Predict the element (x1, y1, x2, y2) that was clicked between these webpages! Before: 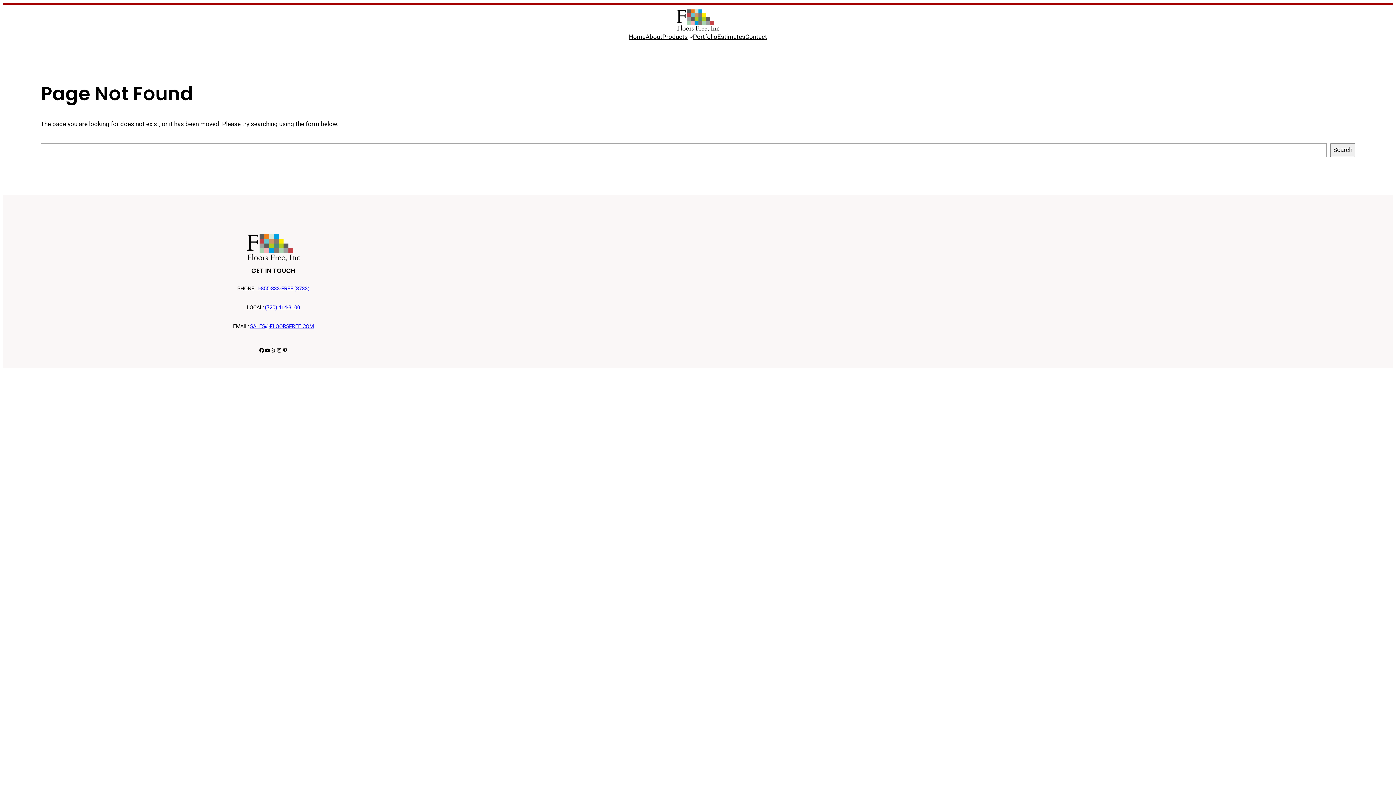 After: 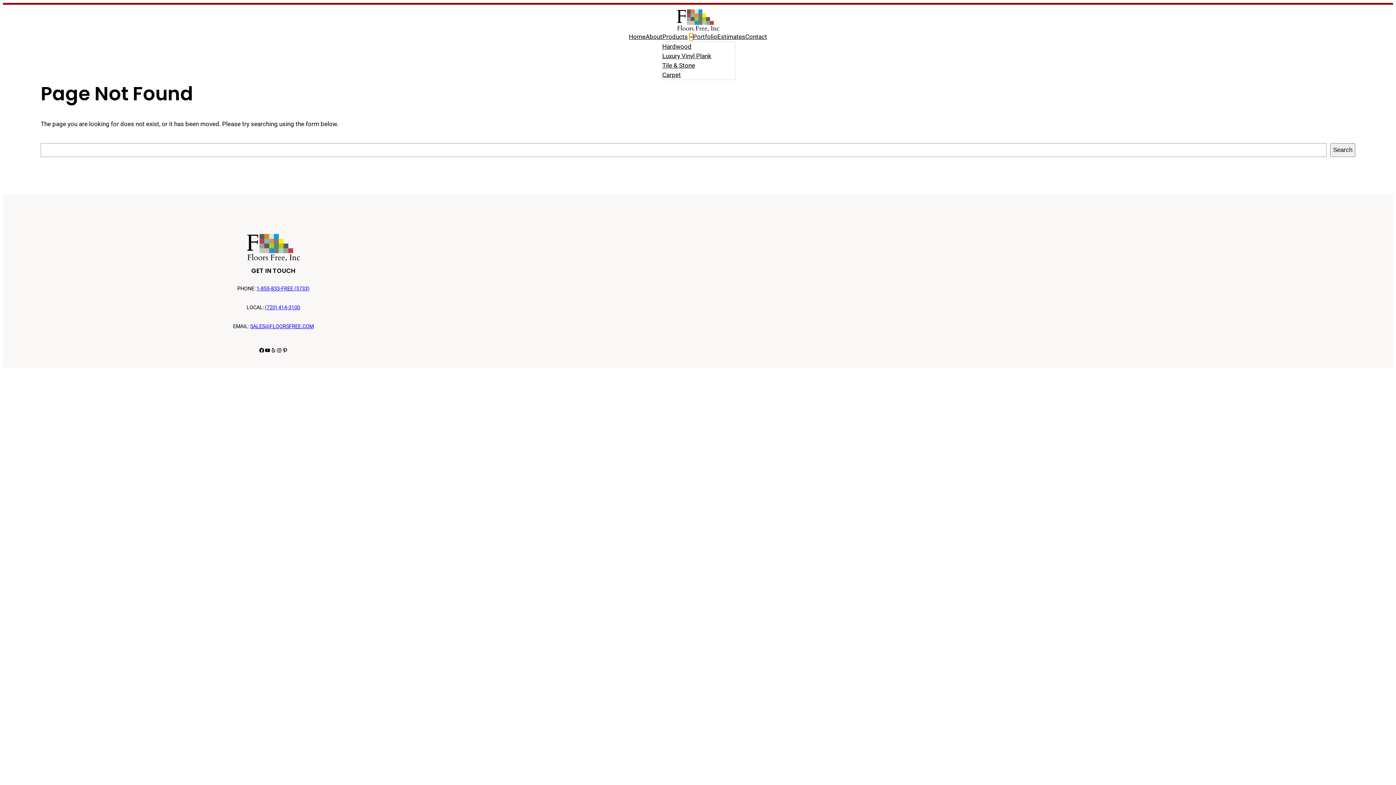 Action: bbox: (689, 34, 693, 38) label: Products submenu